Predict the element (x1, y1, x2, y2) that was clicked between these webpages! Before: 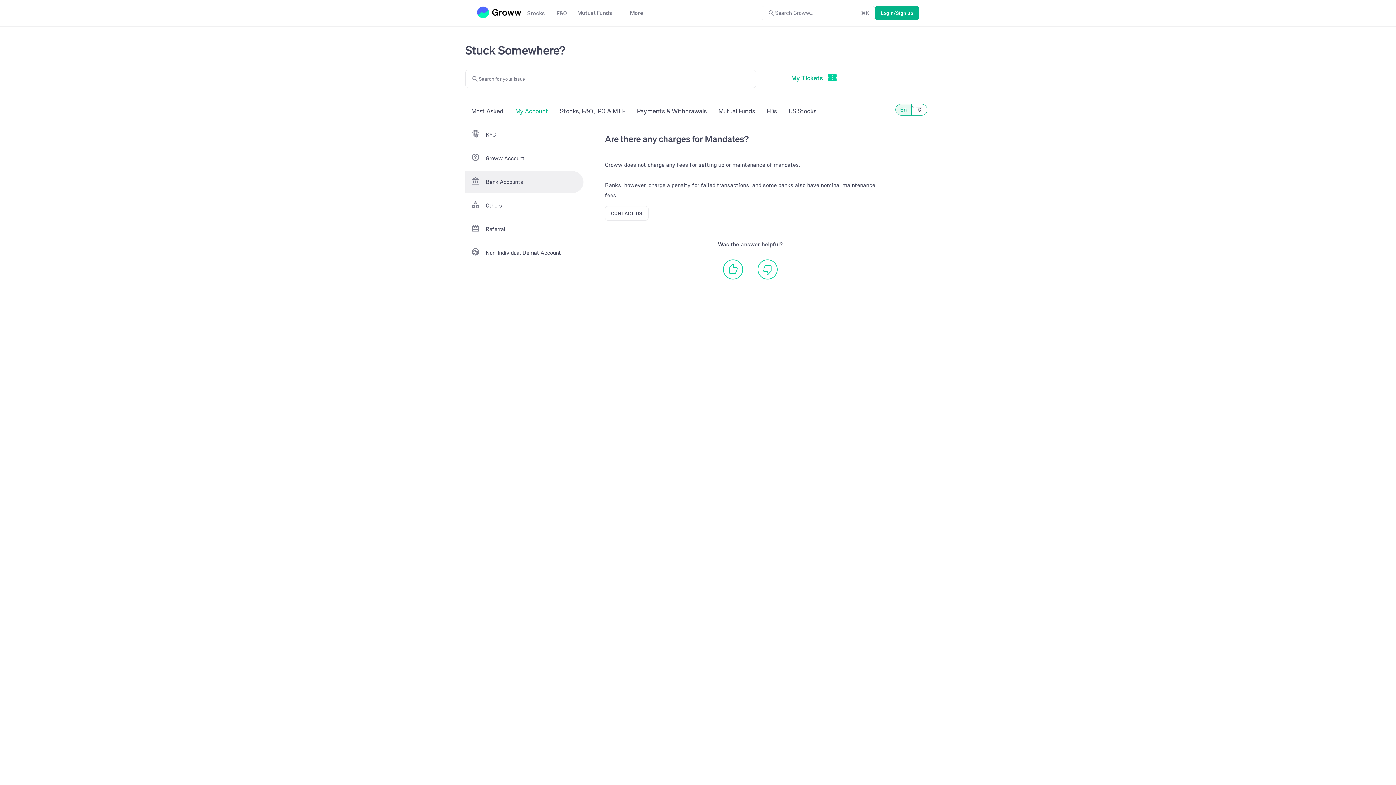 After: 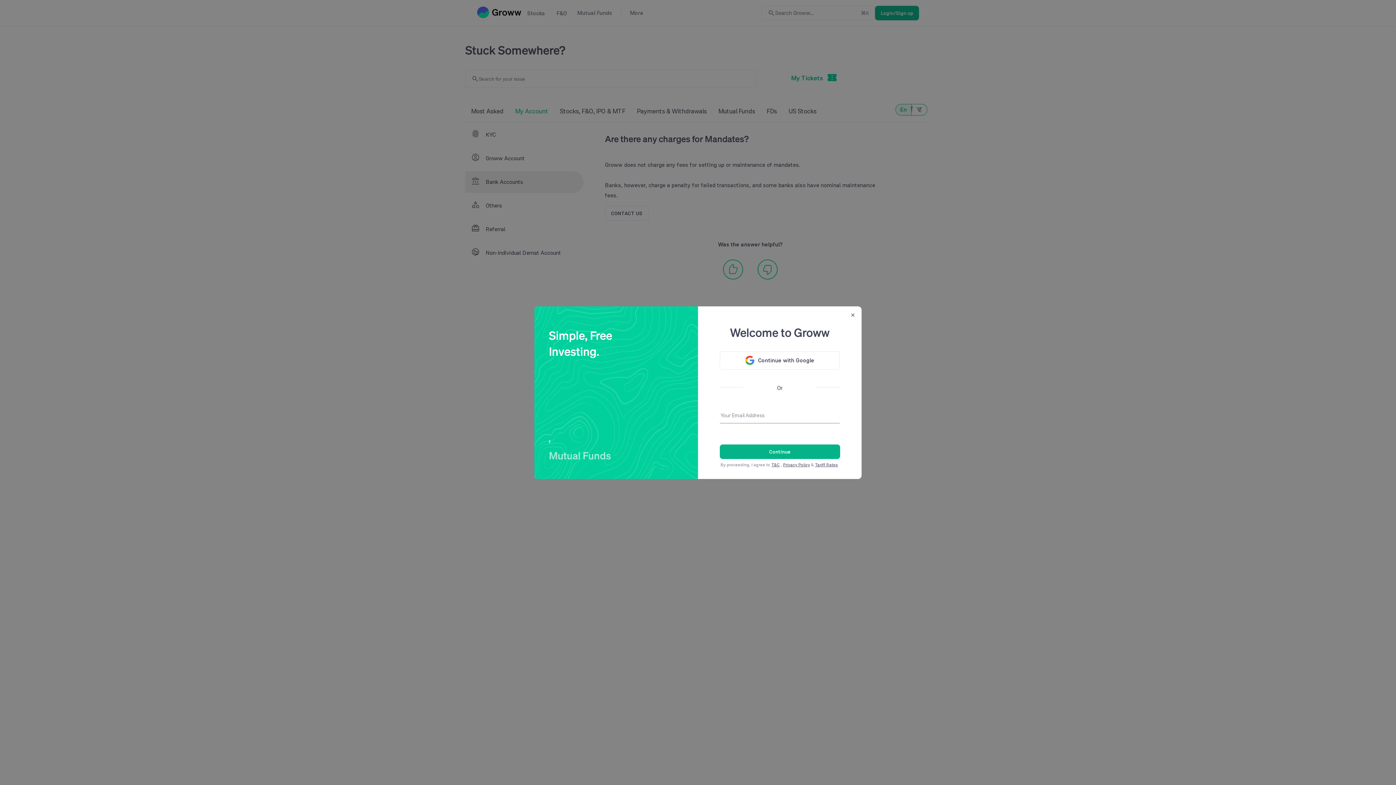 Action: label: Login/Sign up bbox: (875, 5, 919, 20)